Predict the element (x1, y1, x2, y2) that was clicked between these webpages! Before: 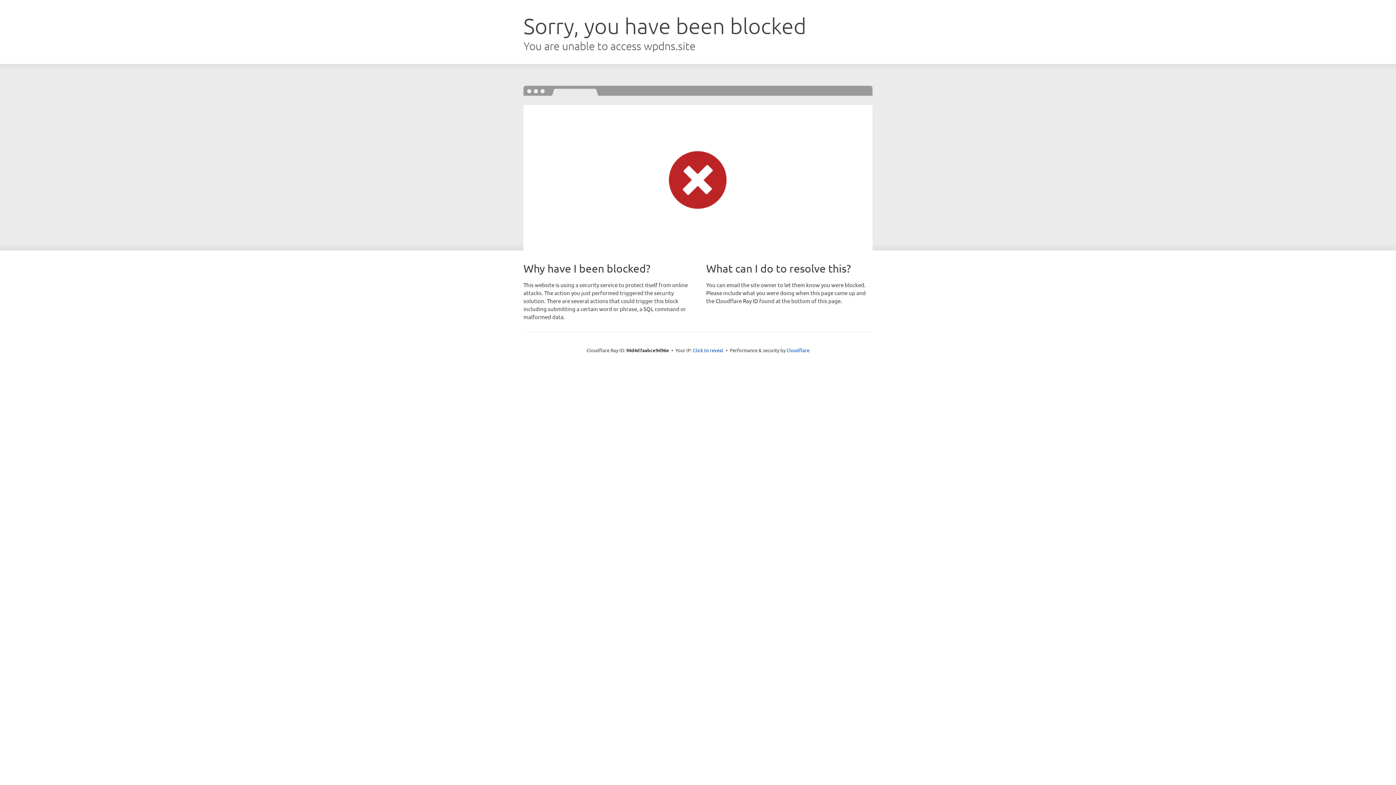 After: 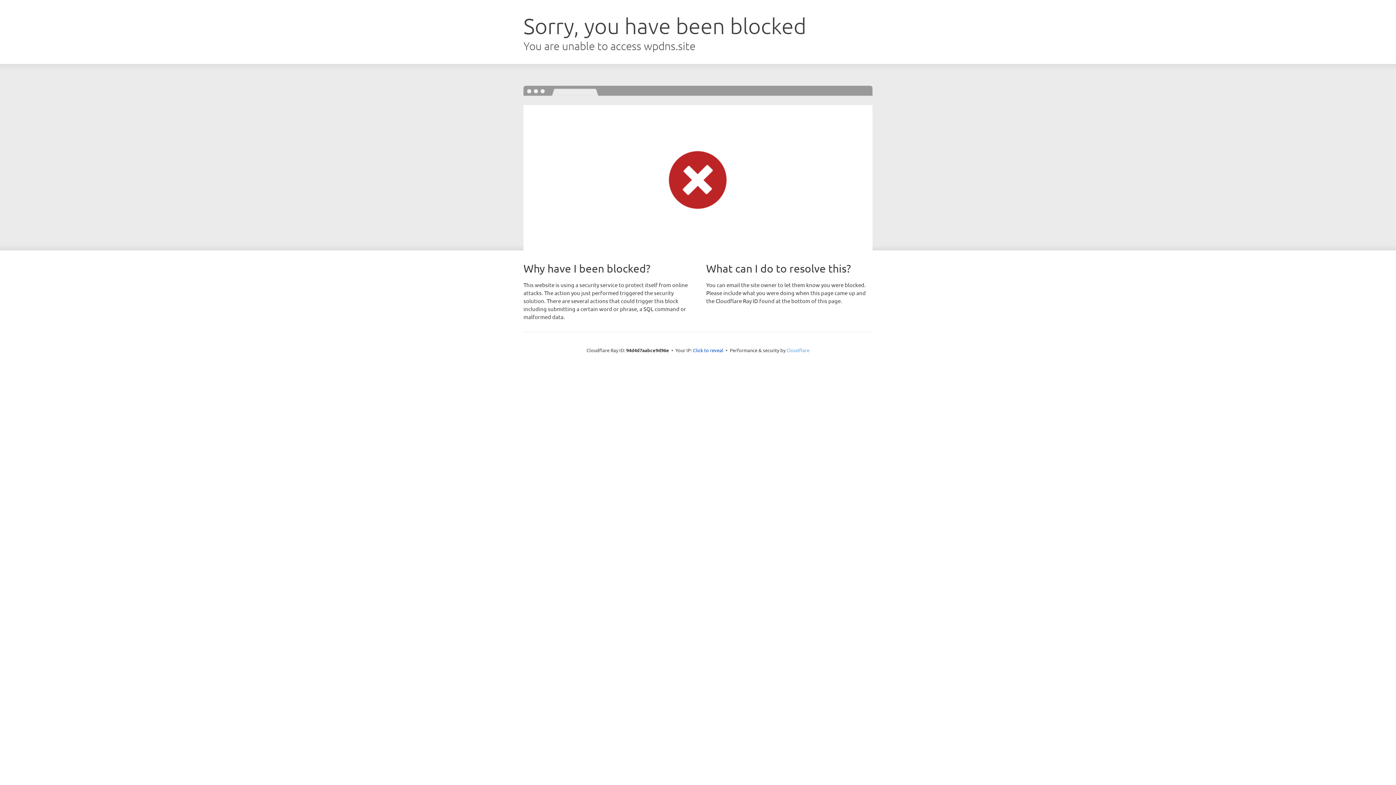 Action: bbox: (786, 347, 809, 353) label: Cloudflare